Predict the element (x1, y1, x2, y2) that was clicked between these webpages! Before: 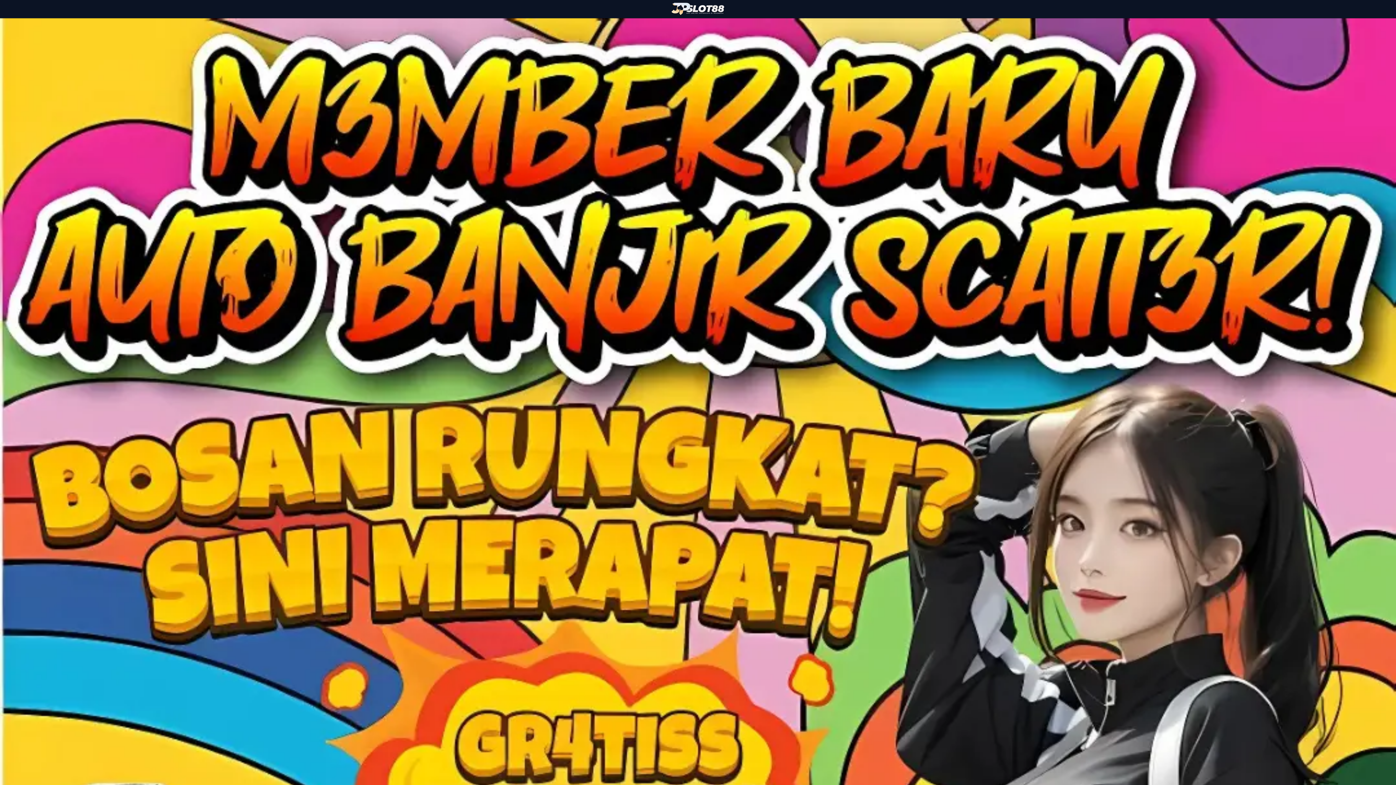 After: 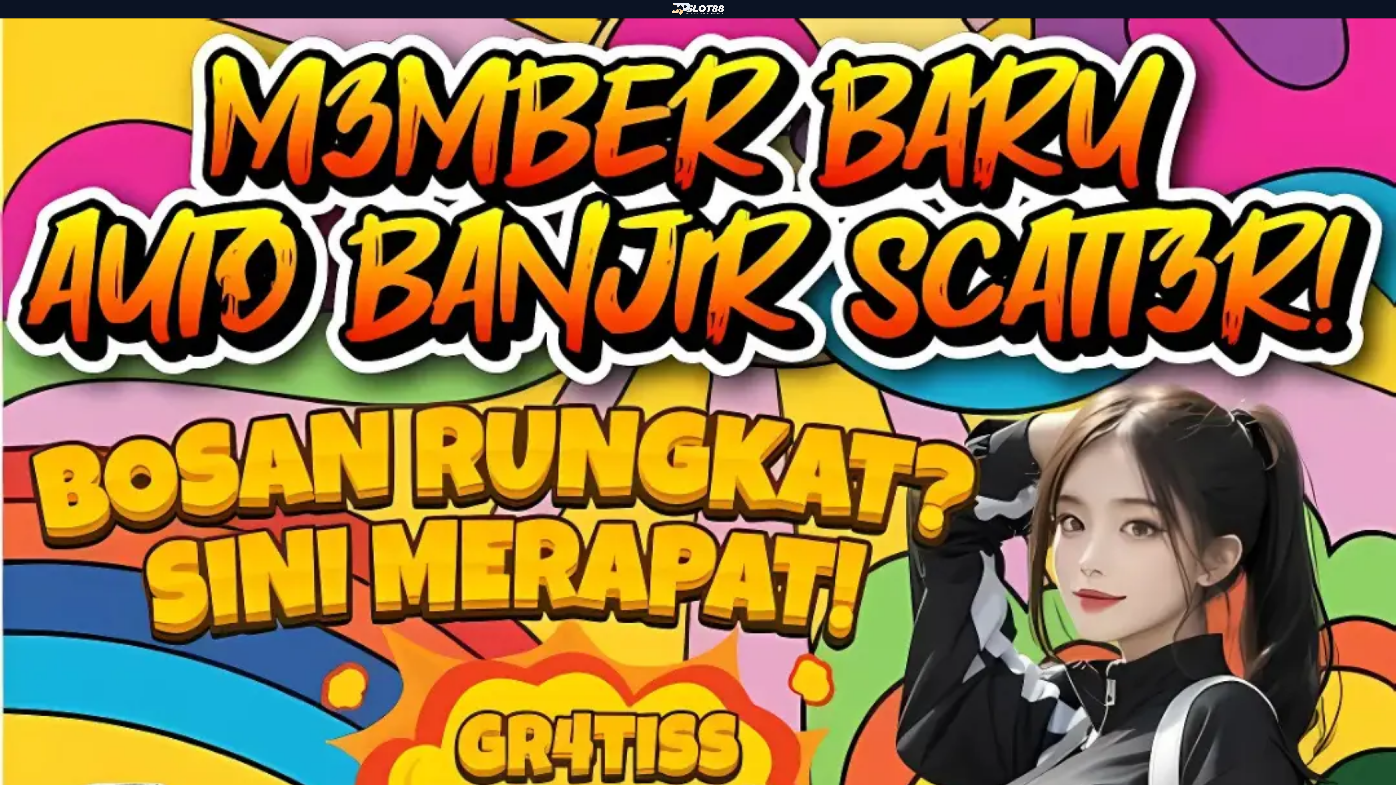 Action: bbox: (279, 1, 1117, 16)